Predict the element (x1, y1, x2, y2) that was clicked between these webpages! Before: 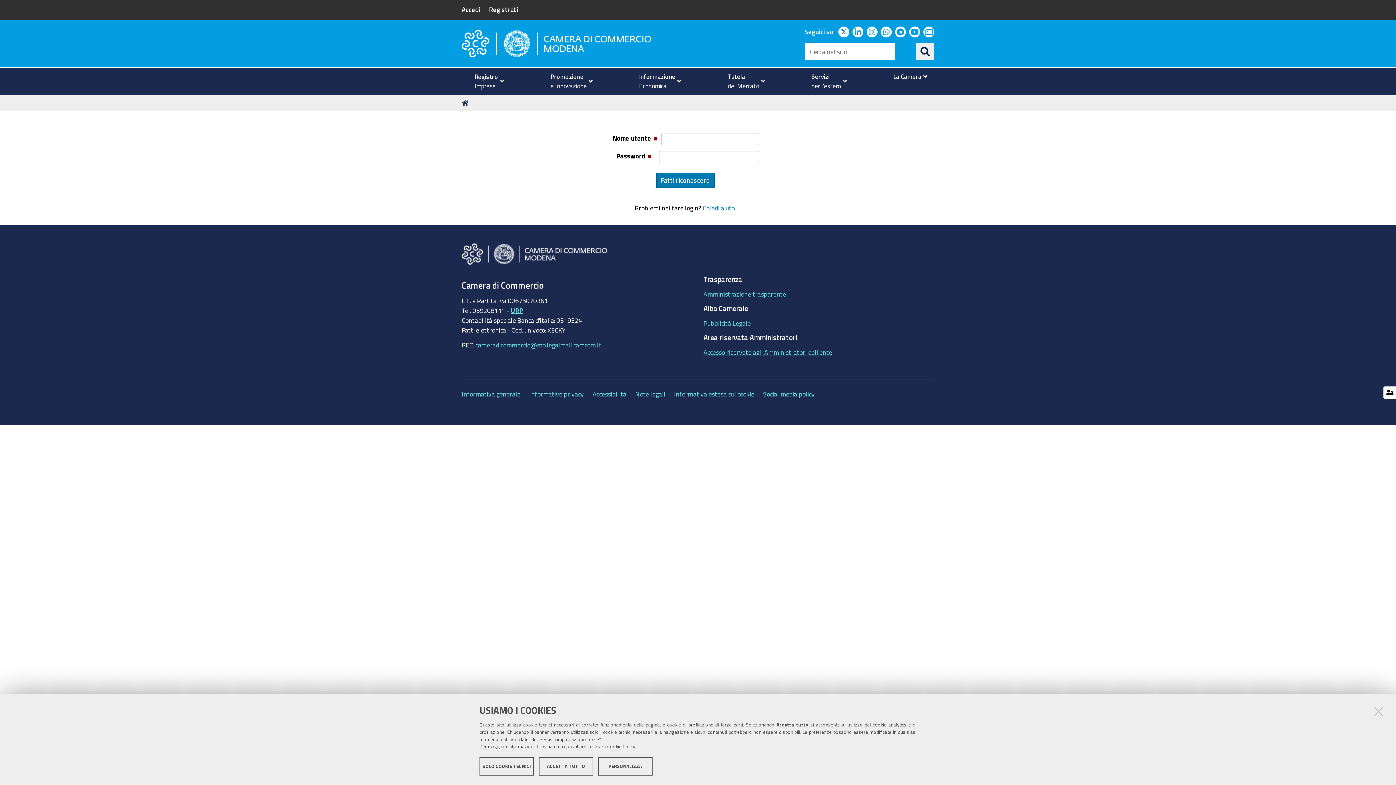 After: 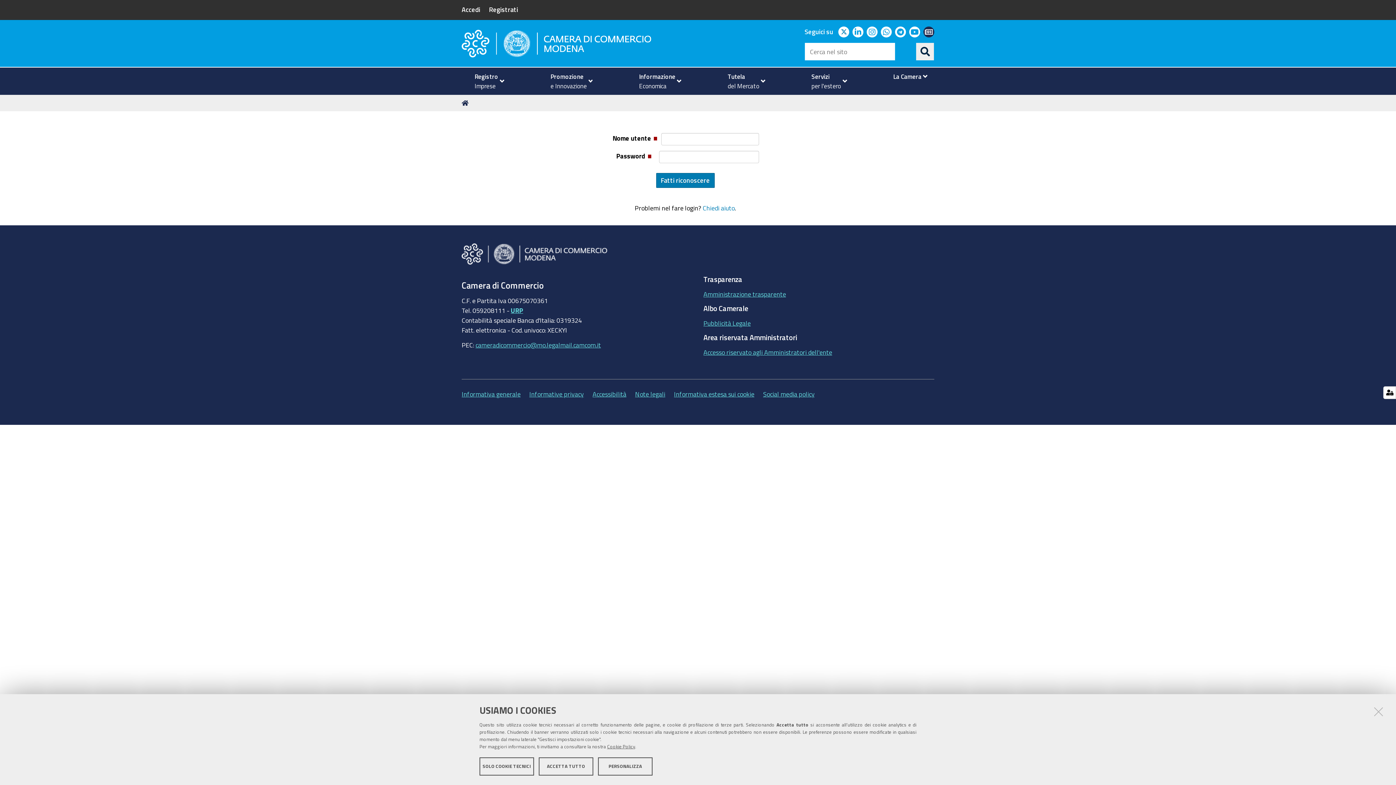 Action: bbox: (923, 26, 934, 37) label: newsletter